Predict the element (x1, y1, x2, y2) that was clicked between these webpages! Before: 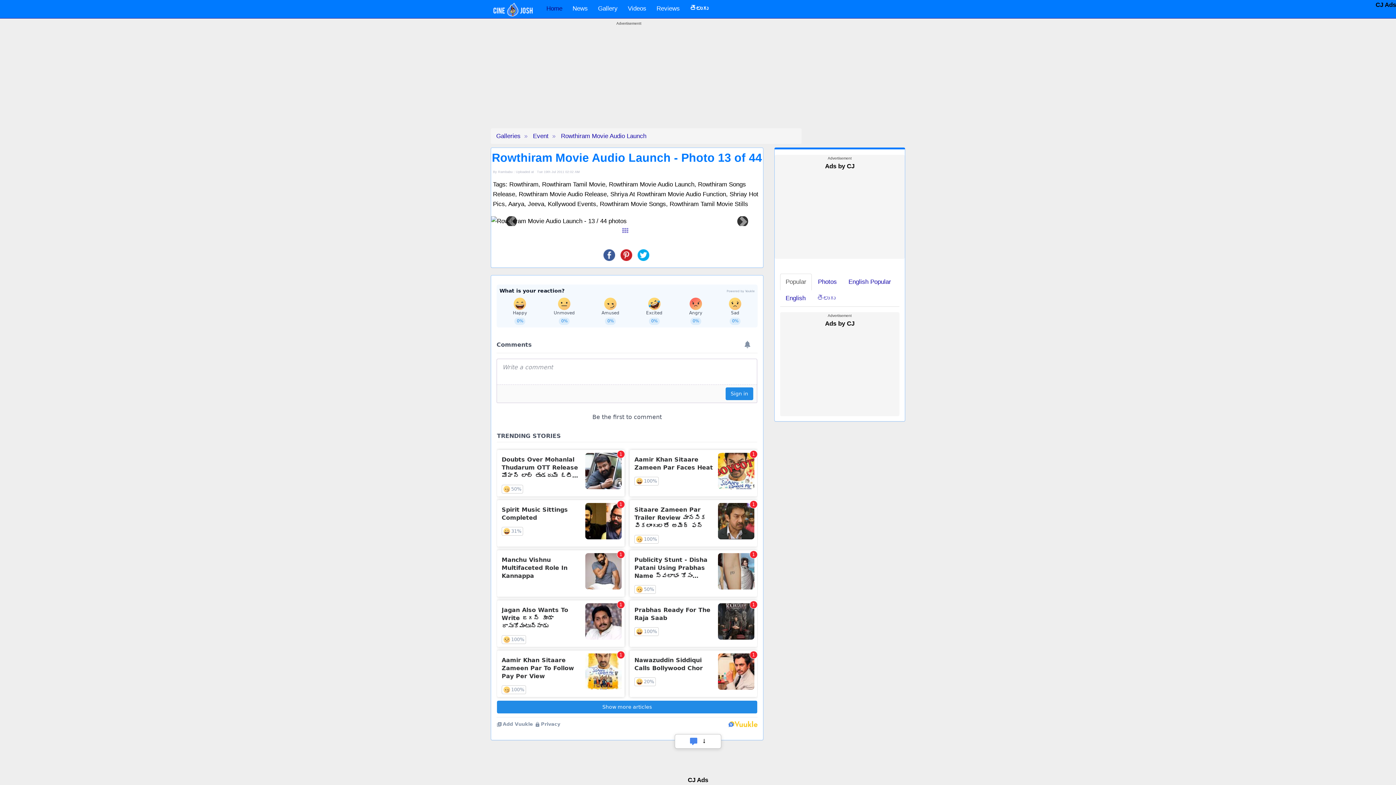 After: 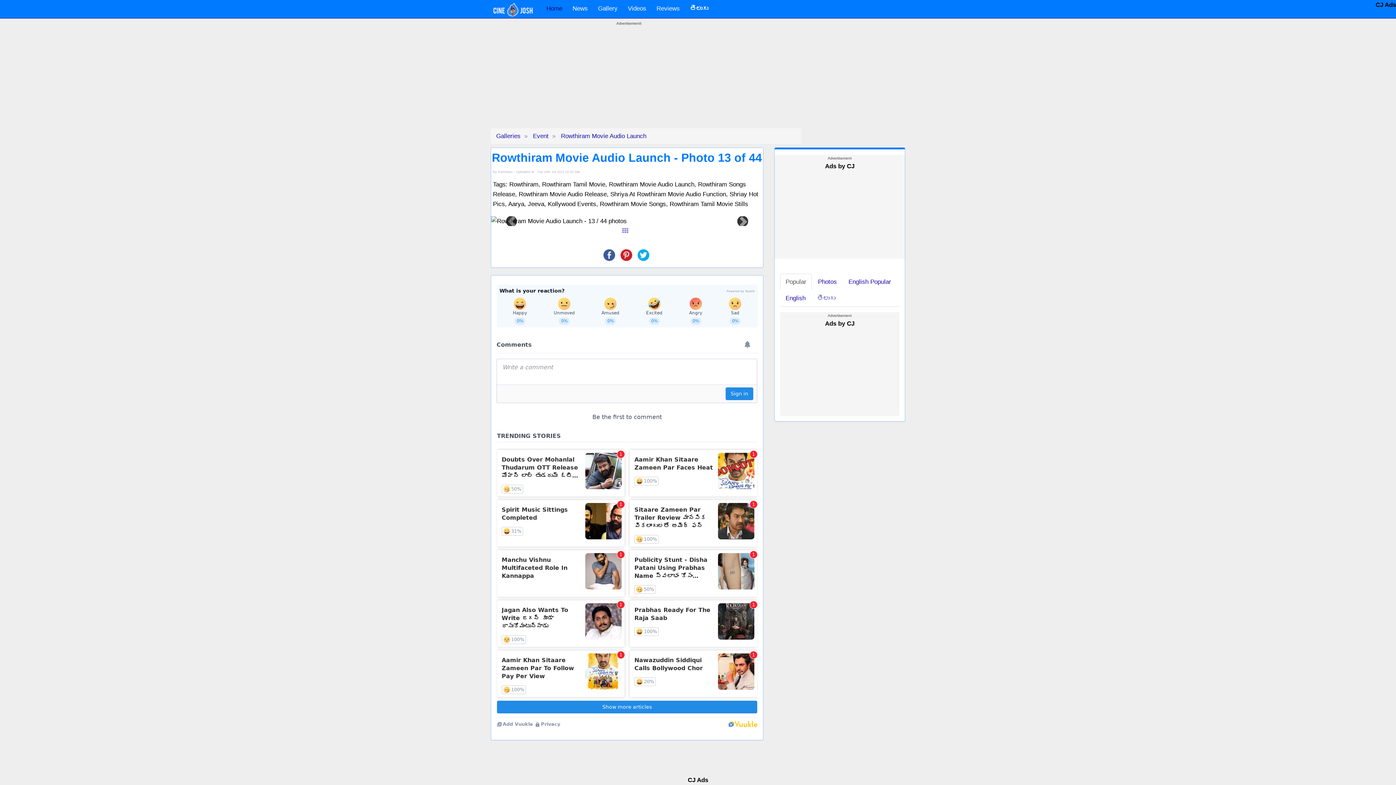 Action: bbox: (637, 249, 649, 261)